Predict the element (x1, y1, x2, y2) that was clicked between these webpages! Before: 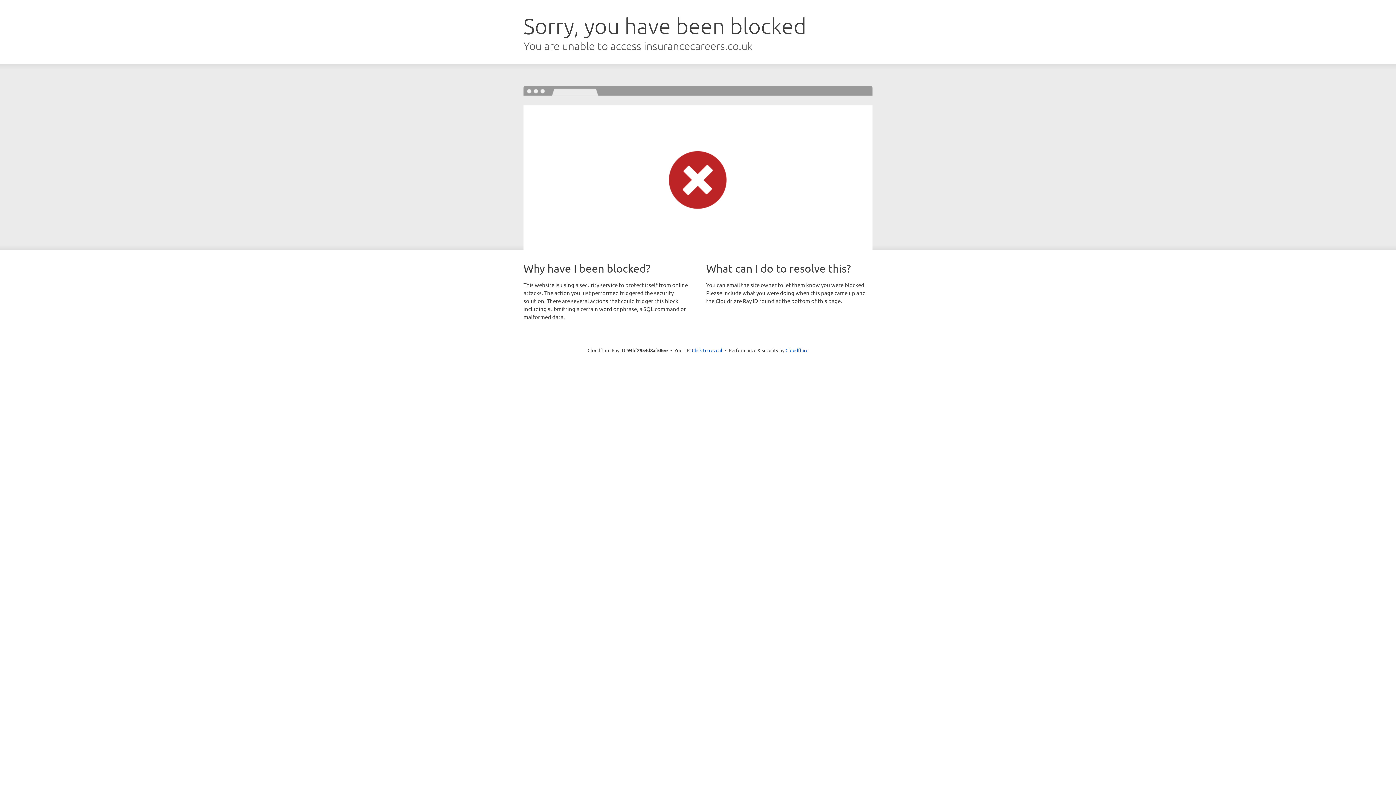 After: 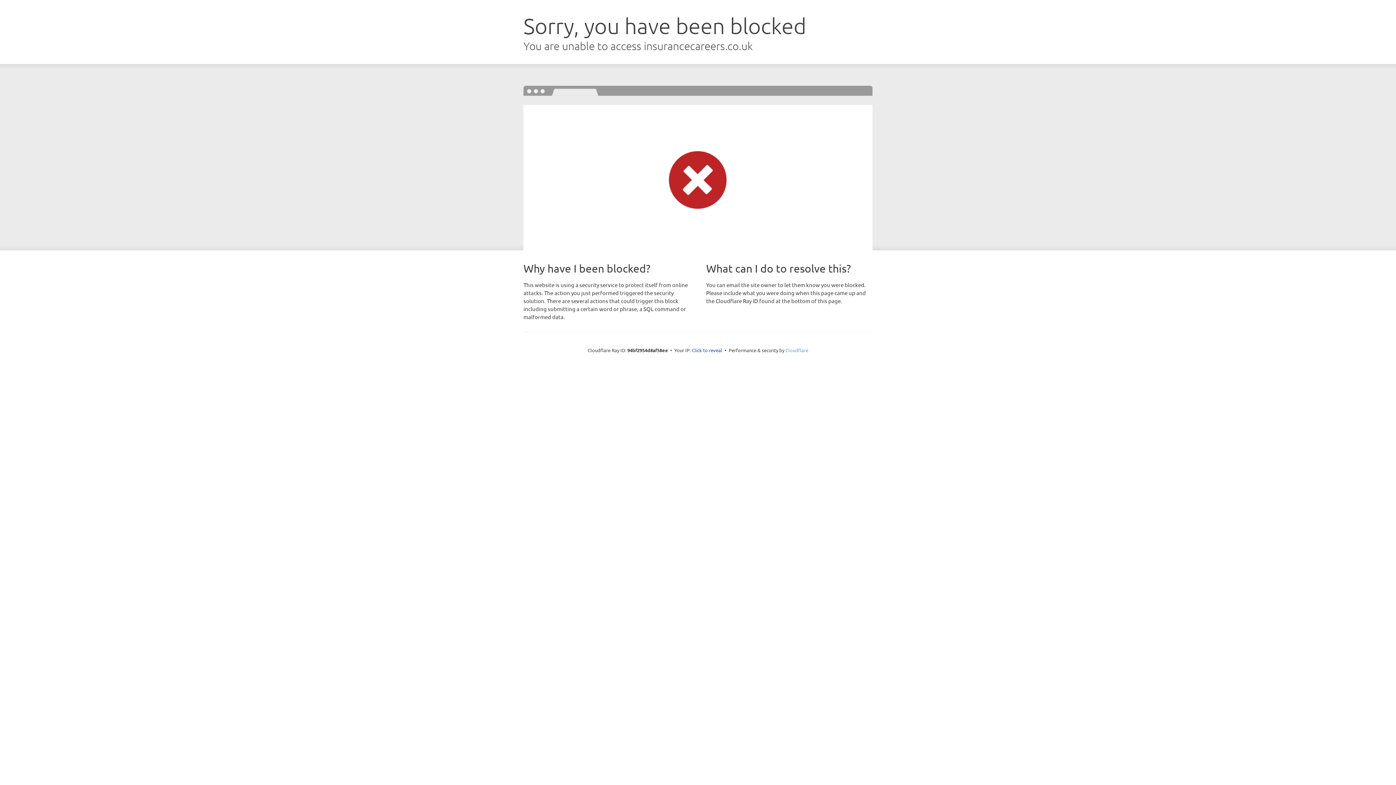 Action: label: Cloudflare bbox: (785, 347, 808, 353)